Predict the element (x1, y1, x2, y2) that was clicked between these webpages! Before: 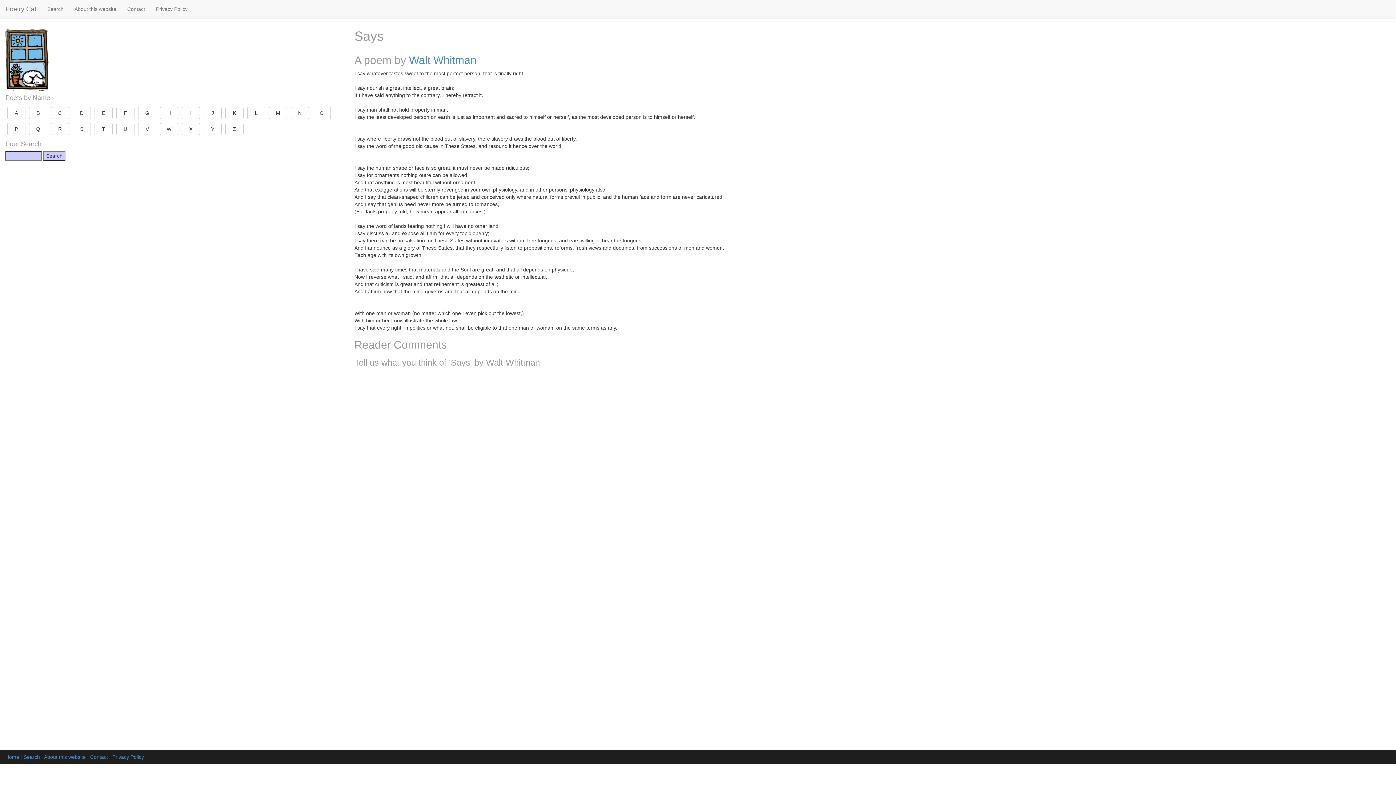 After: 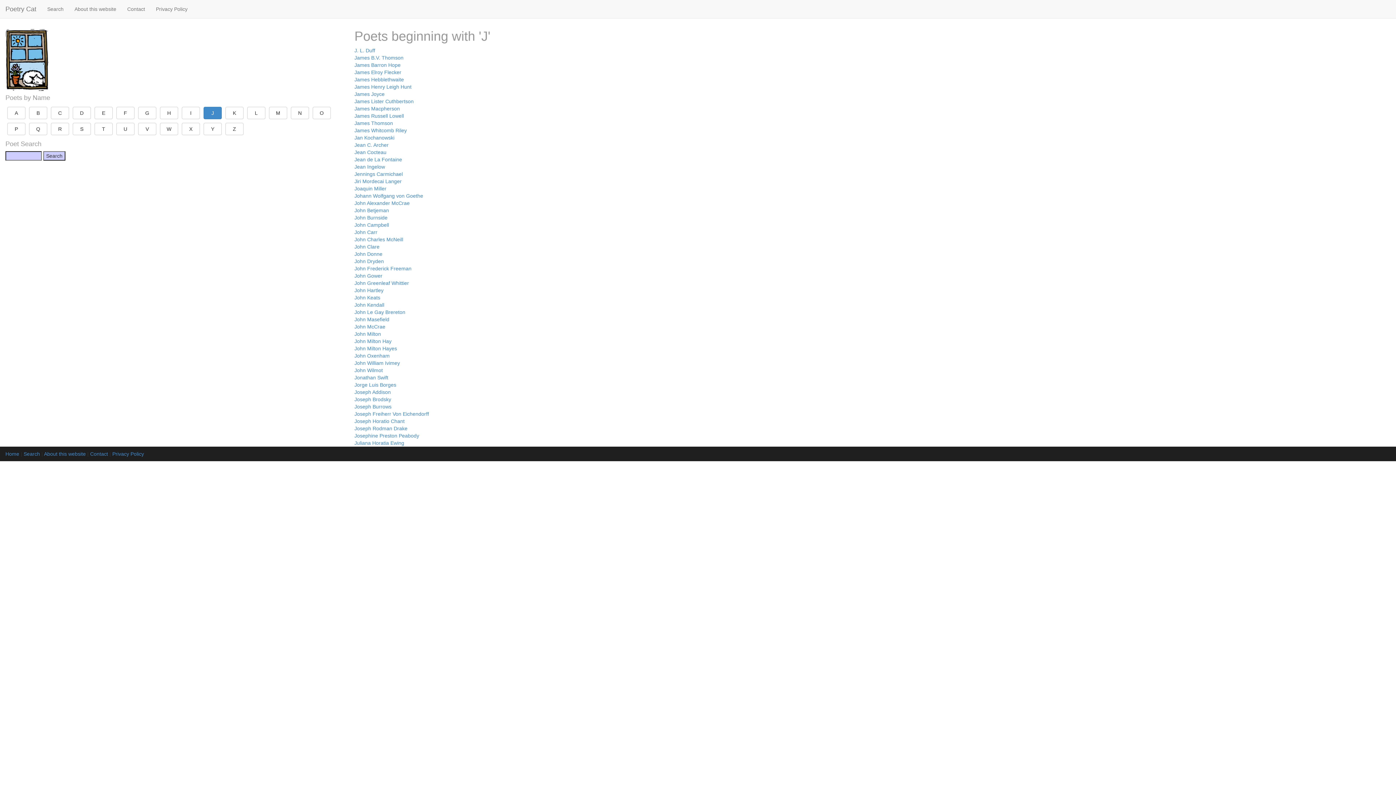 Action: bbox: (203, 106, 221, 119) label: J